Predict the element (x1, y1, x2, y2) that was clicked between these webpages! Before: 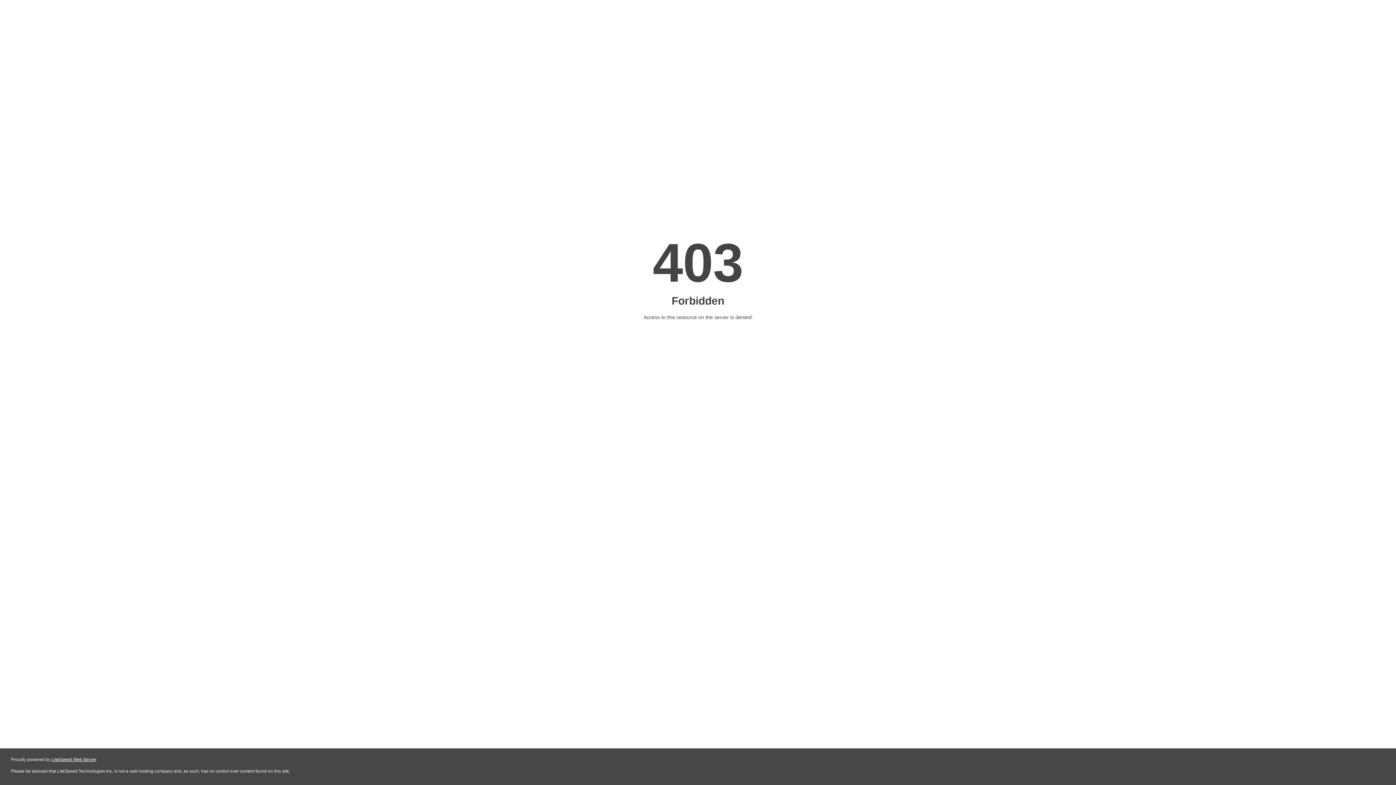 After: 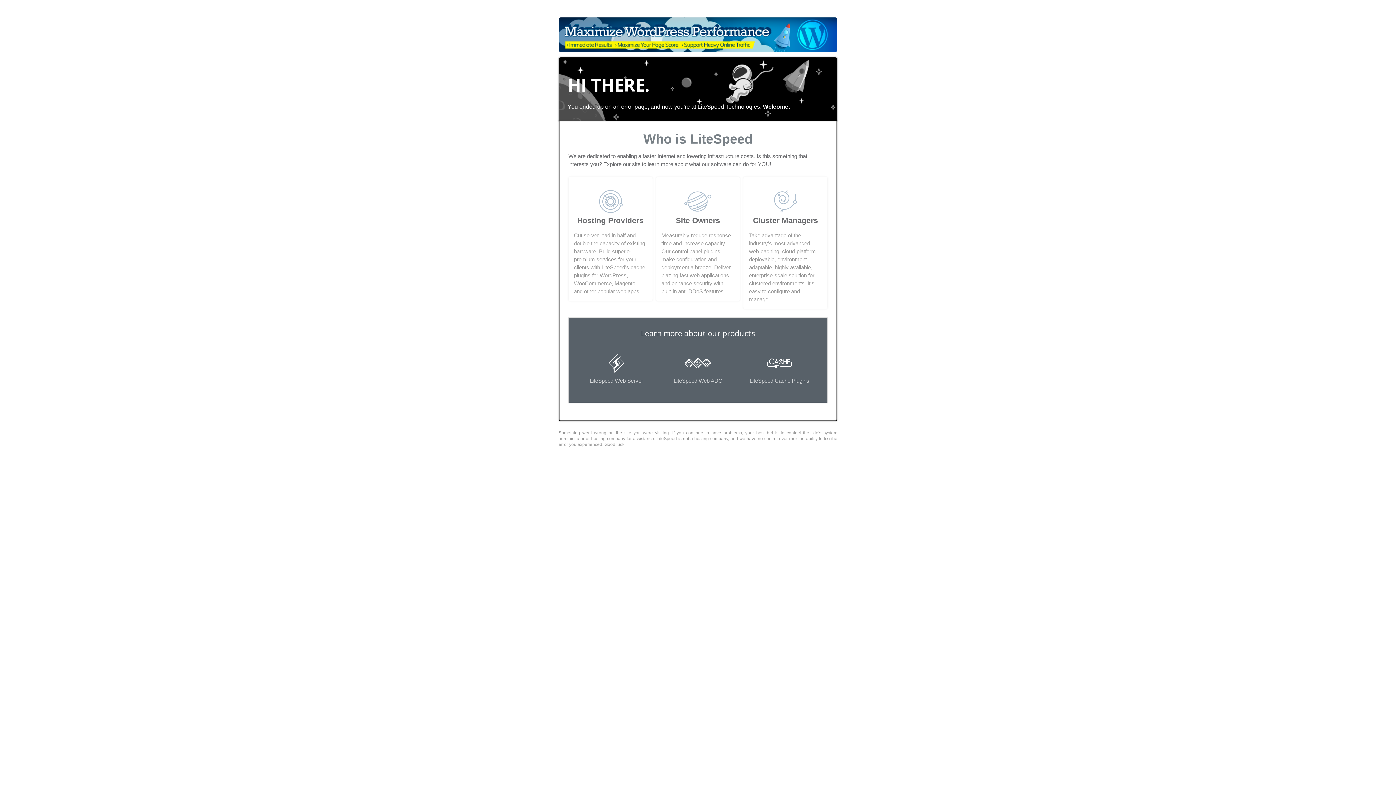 Action: label: LiteSpeed Web Server bbox: (51, 757, 96, 762)